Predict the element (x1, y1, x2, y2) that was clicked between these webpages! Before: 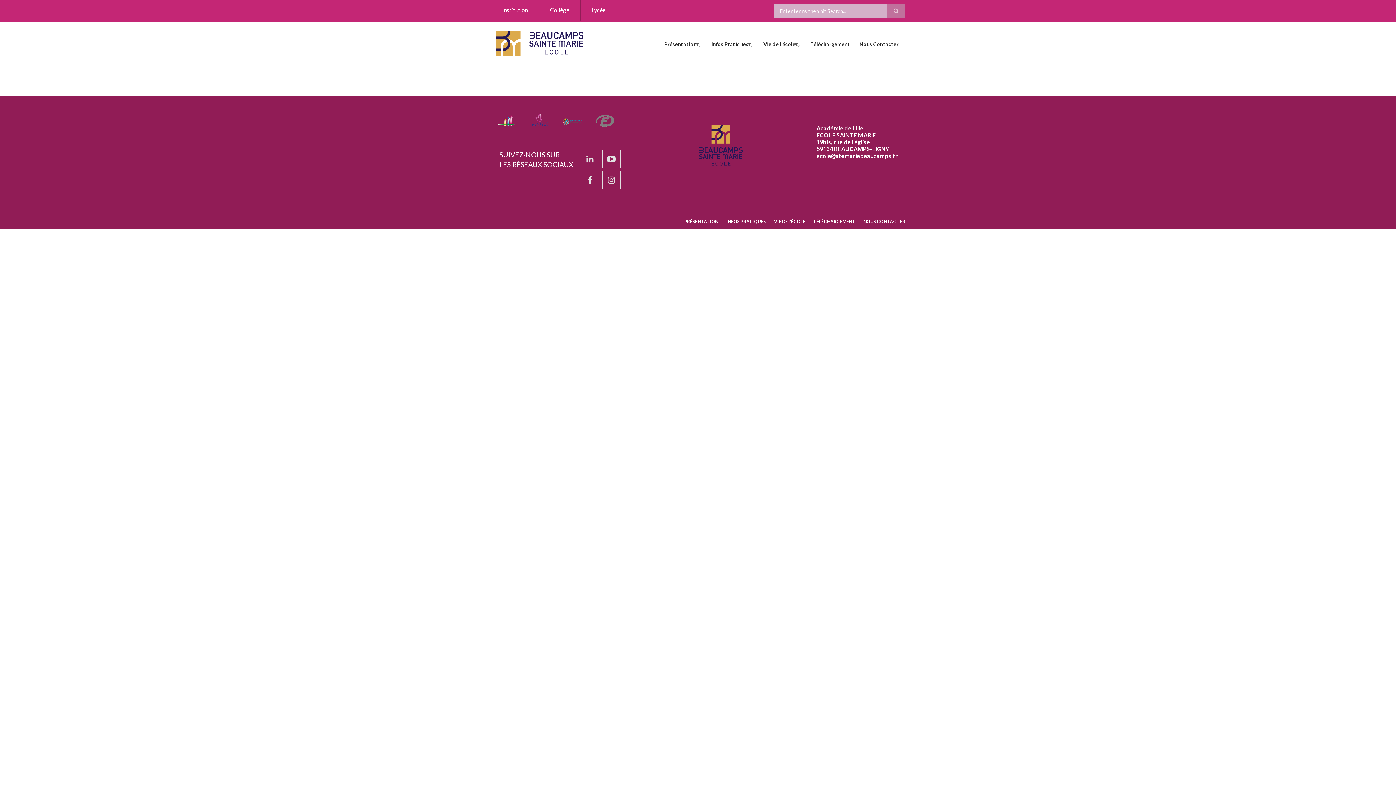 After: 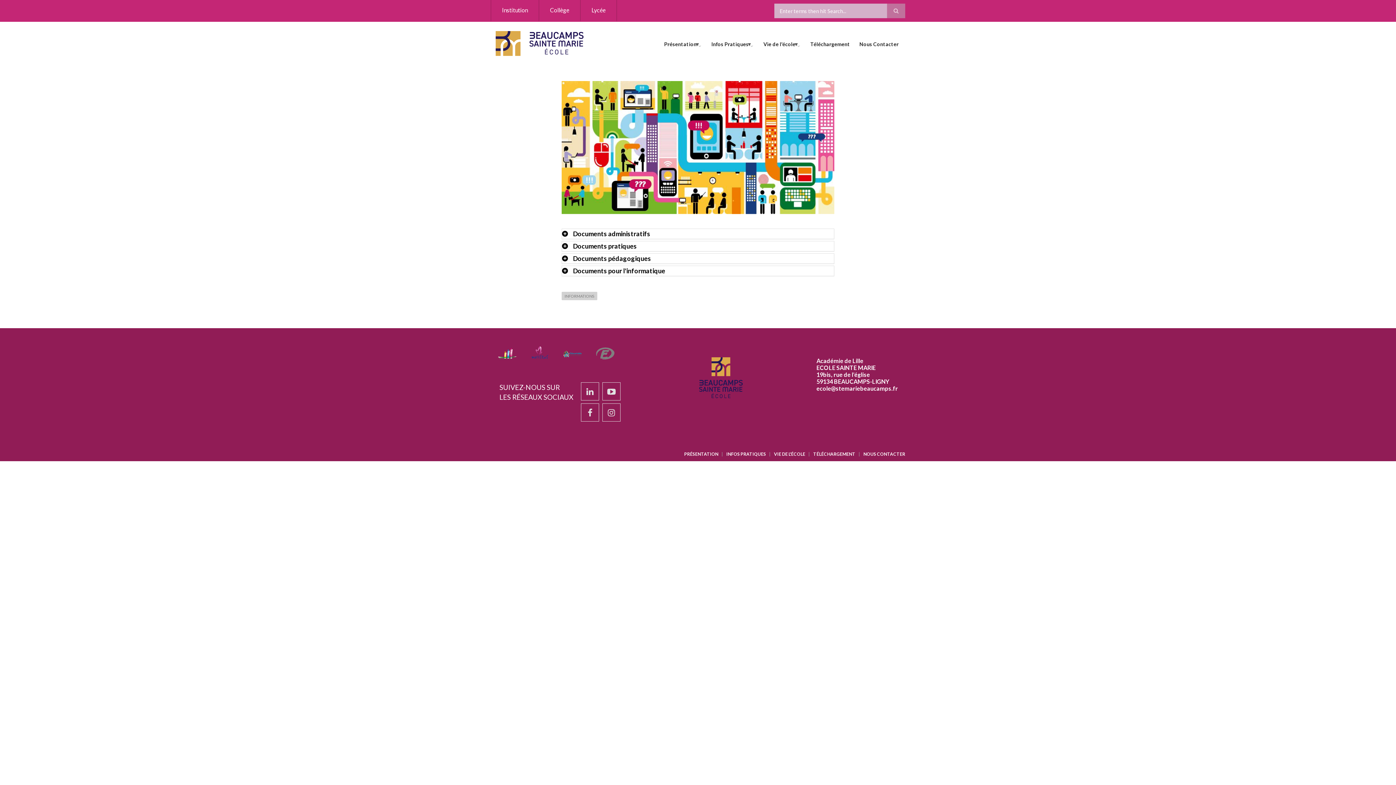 Action: label: TÉLÉCHARGEMENT bbox: (810, 219, 859, 224)